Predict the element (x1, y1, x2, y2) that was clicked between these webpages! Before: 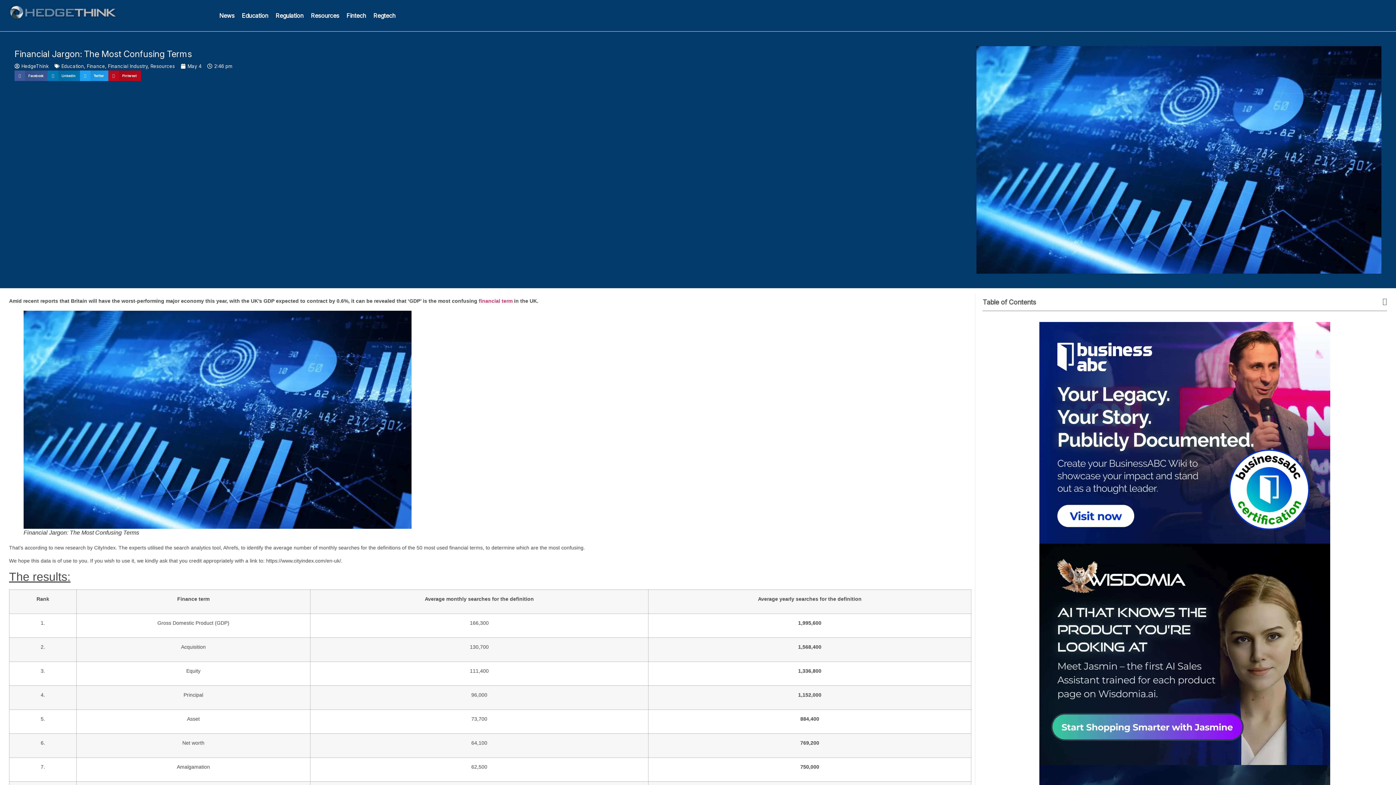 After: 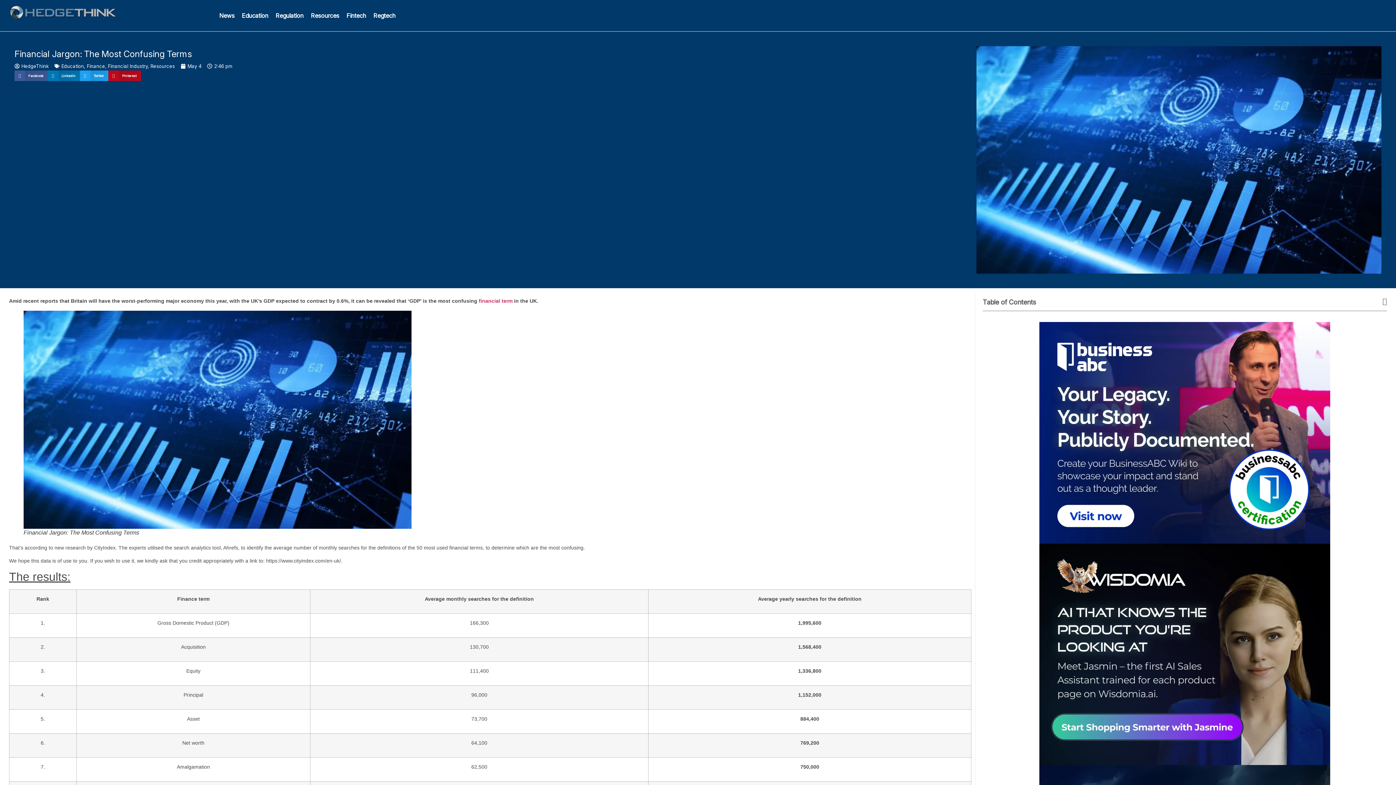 Action: bbox: (1039, 543, 1330, 765)